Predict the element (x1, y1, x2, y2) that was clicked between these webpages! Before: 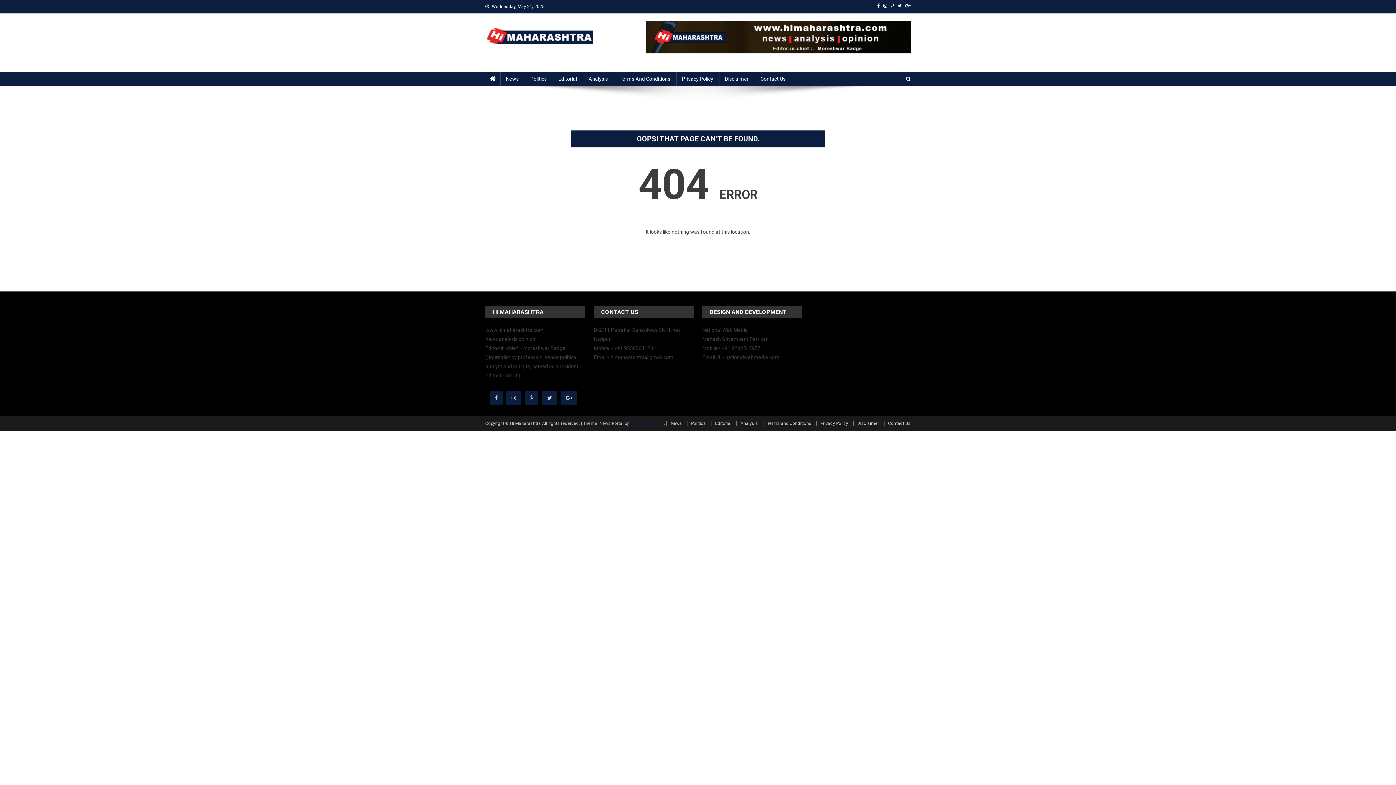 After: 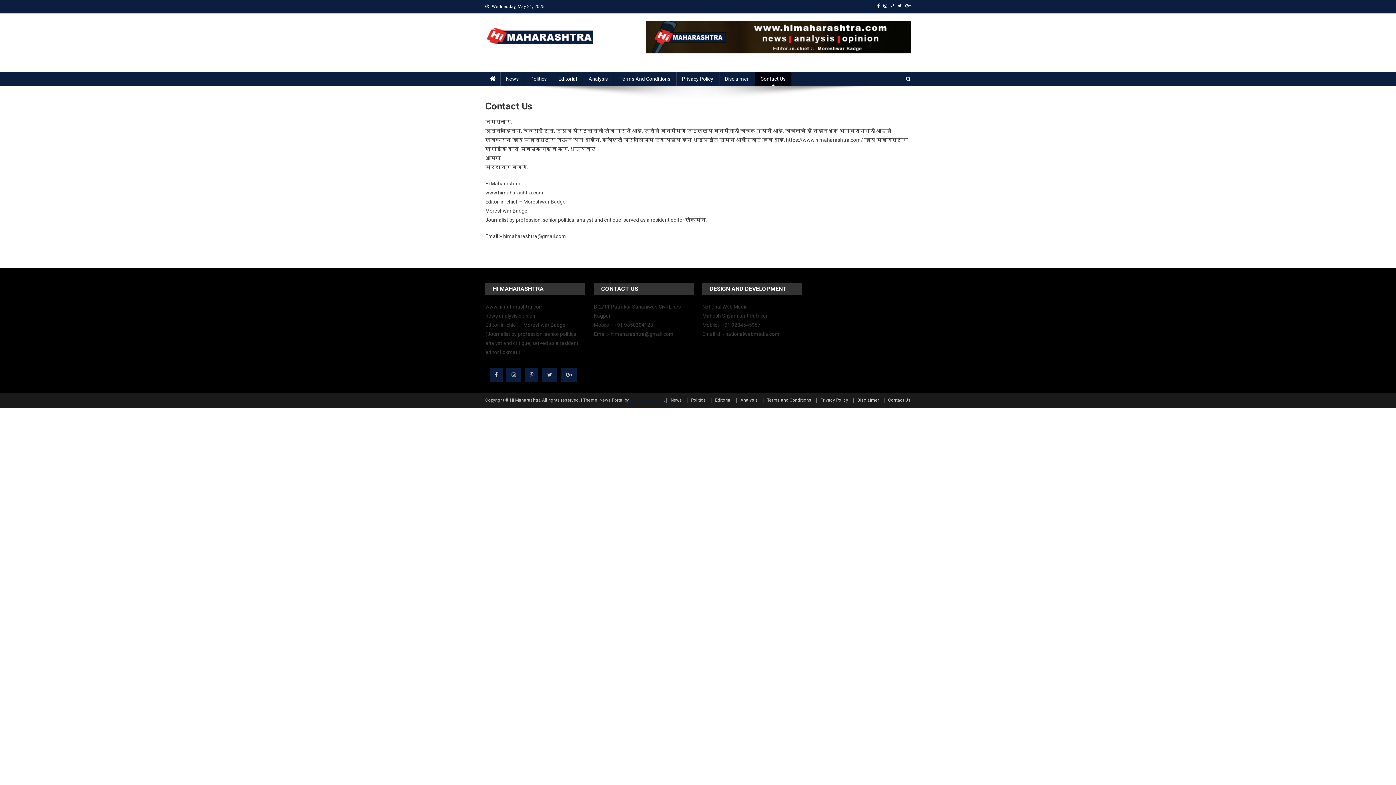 Action: label: Contact Us bbox: (884, 421, 910, 426)